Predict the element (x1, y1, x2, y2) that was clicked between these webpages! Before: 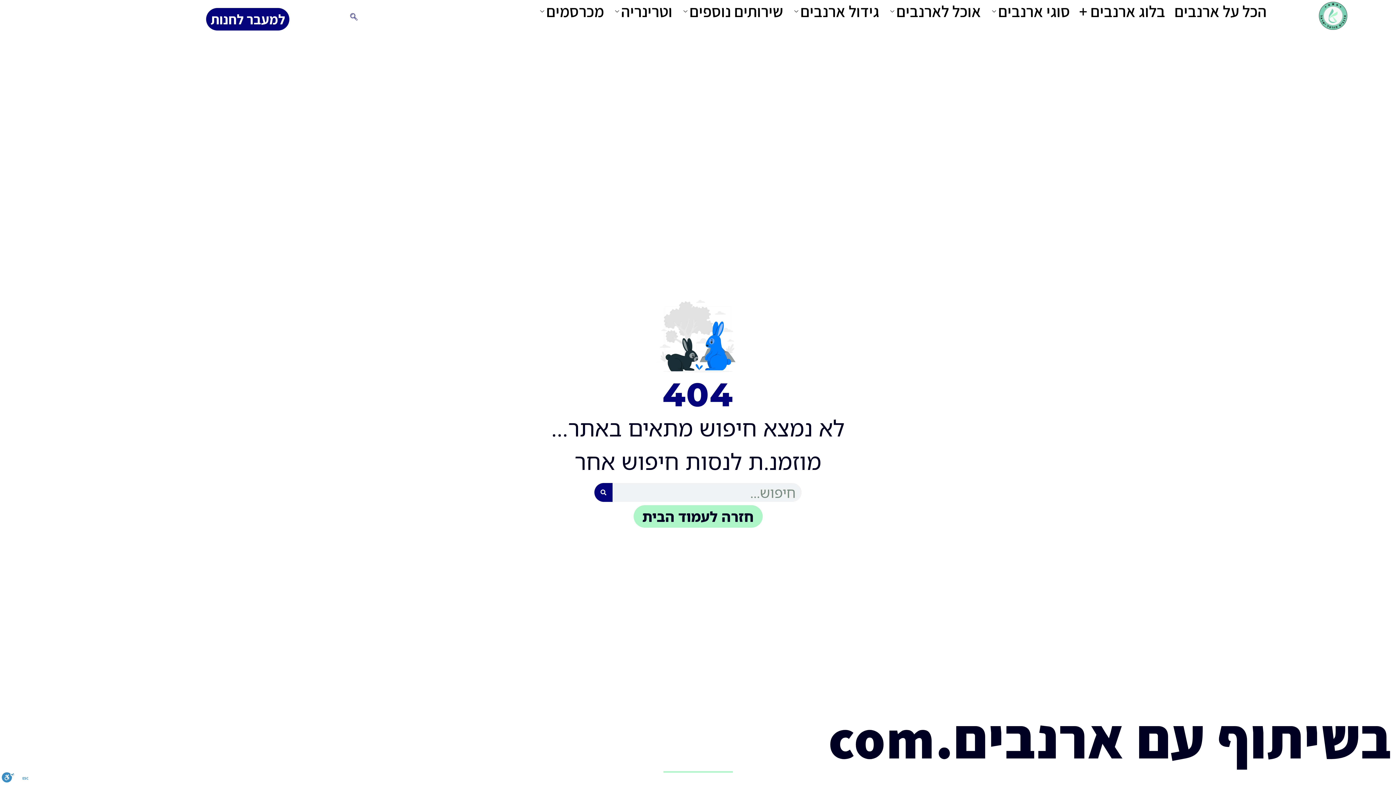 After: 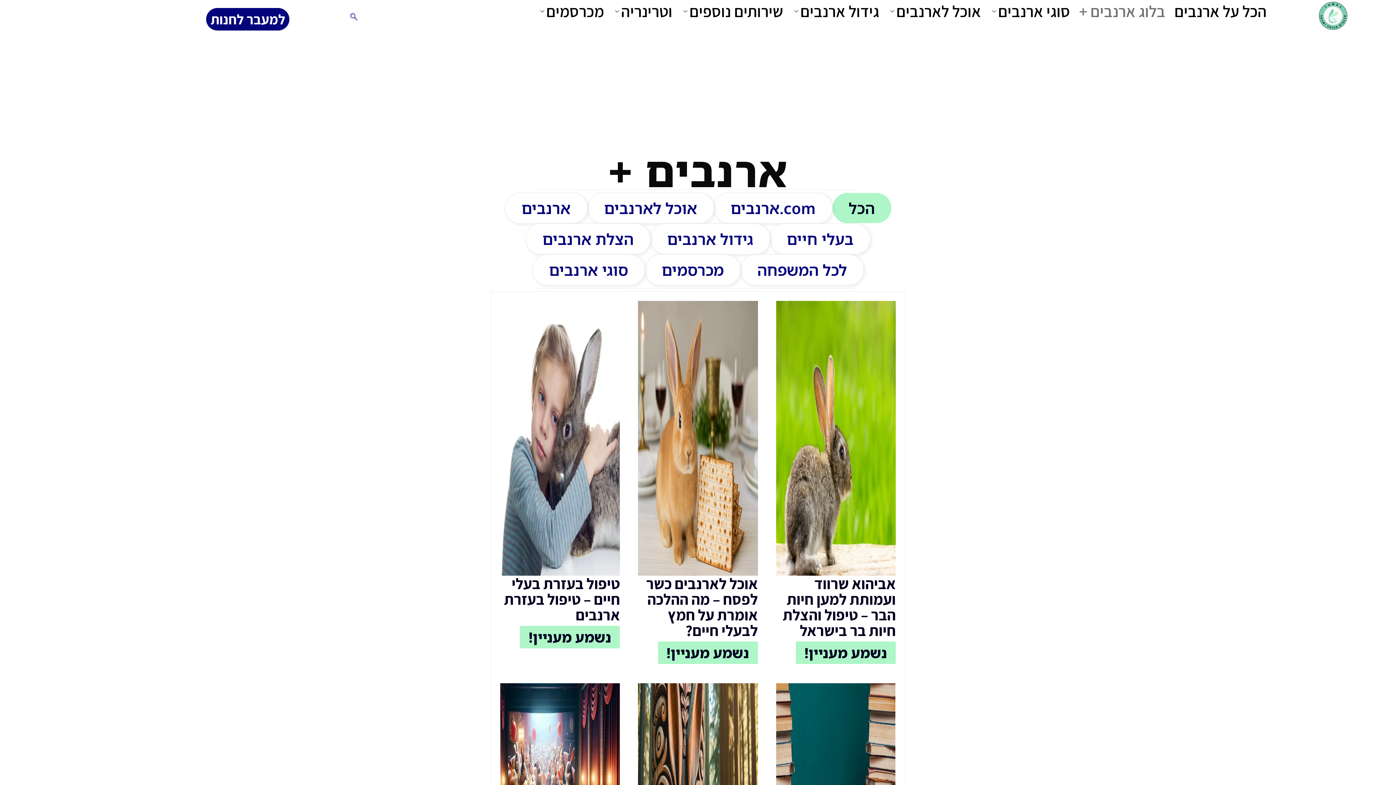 Action: bbox: (1079, 3, 1165, 19) label: בלוג ארנבים +